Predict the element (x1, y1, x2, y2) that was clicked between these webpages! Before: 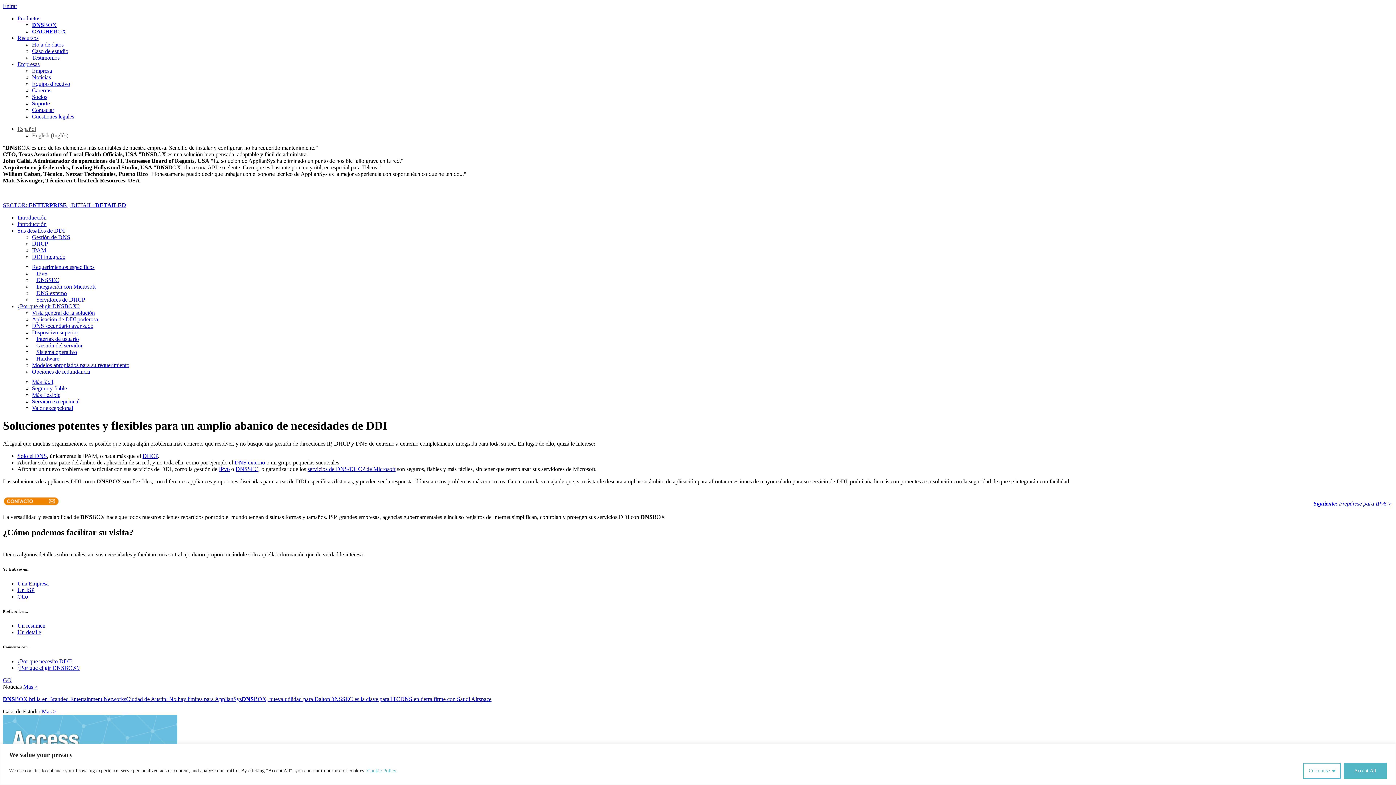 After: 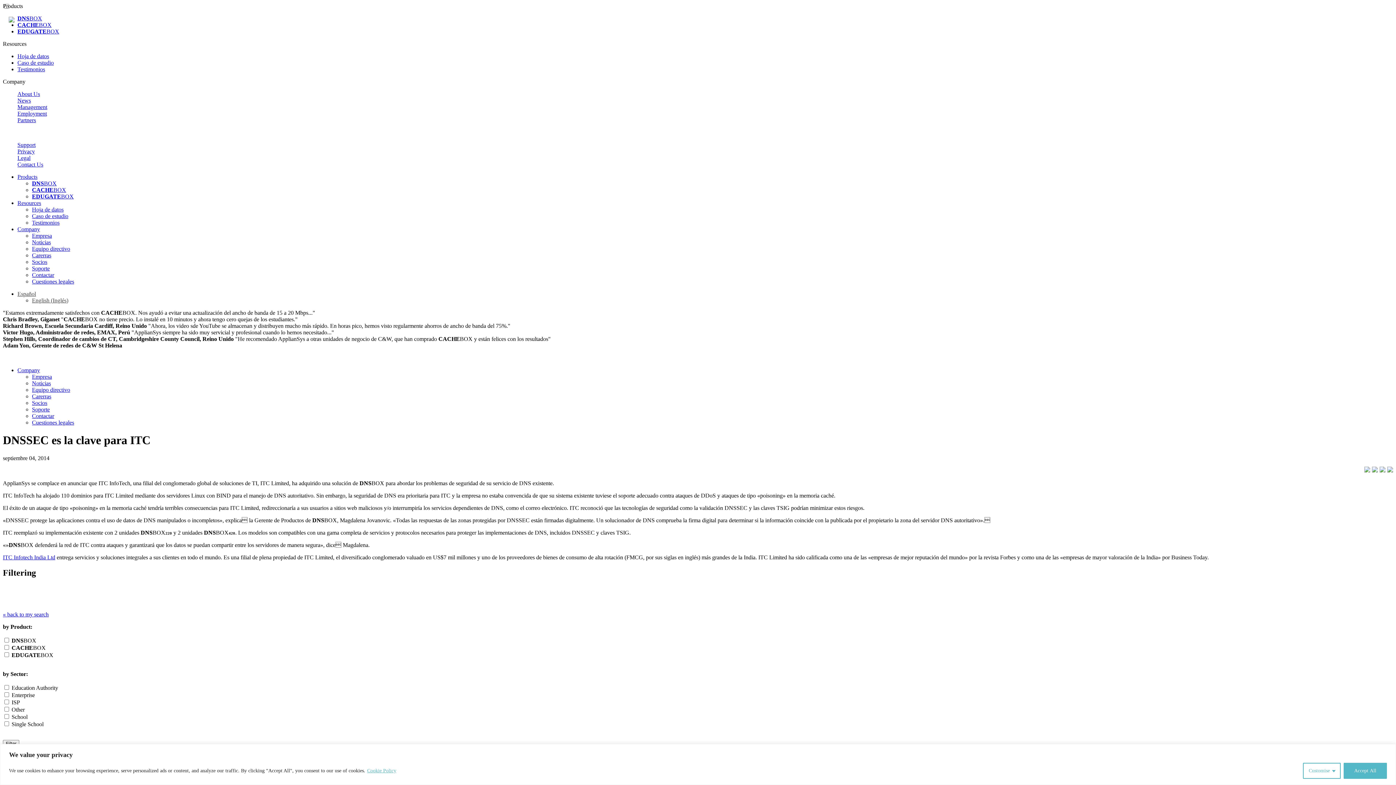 Action: label: DNSSEC es la clave para ITC bbox: (330, 696, 400, 702)